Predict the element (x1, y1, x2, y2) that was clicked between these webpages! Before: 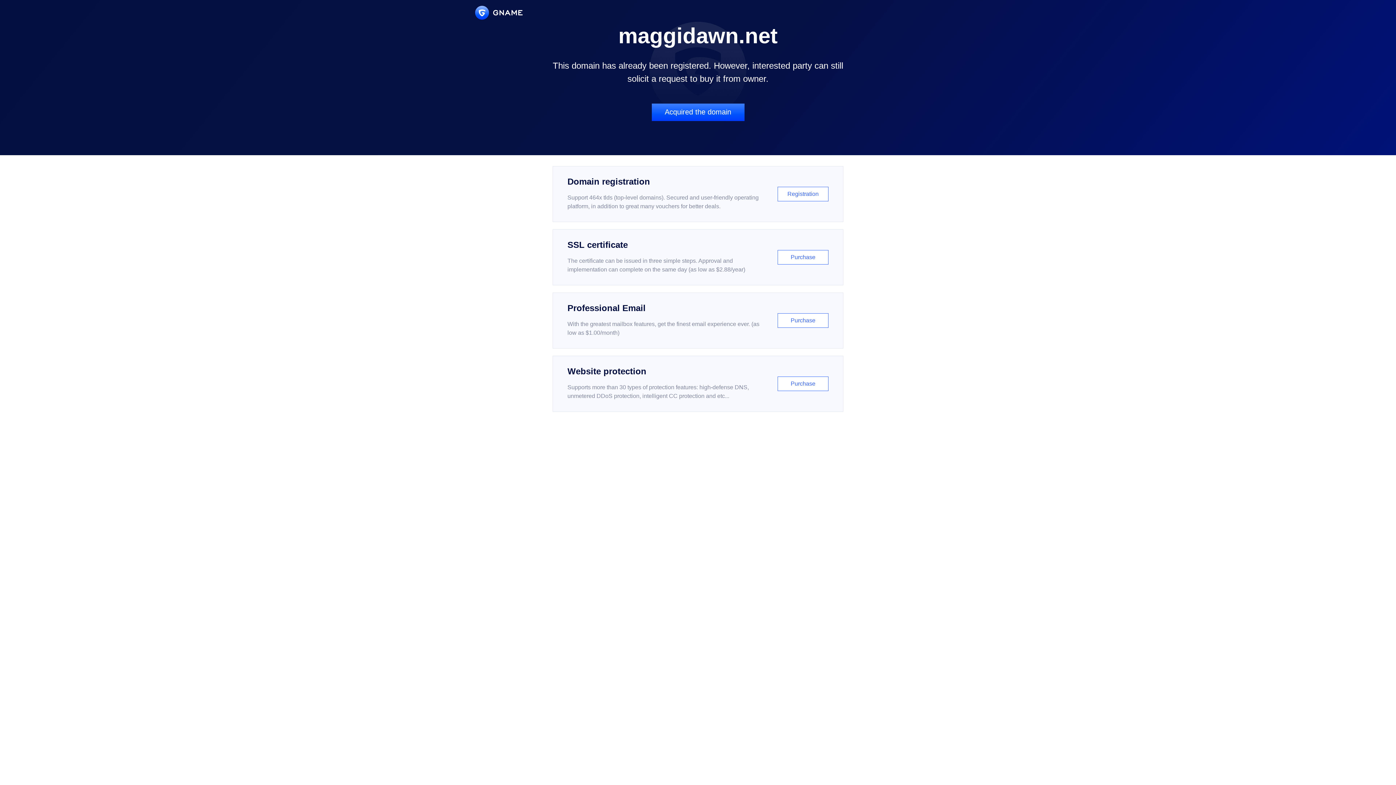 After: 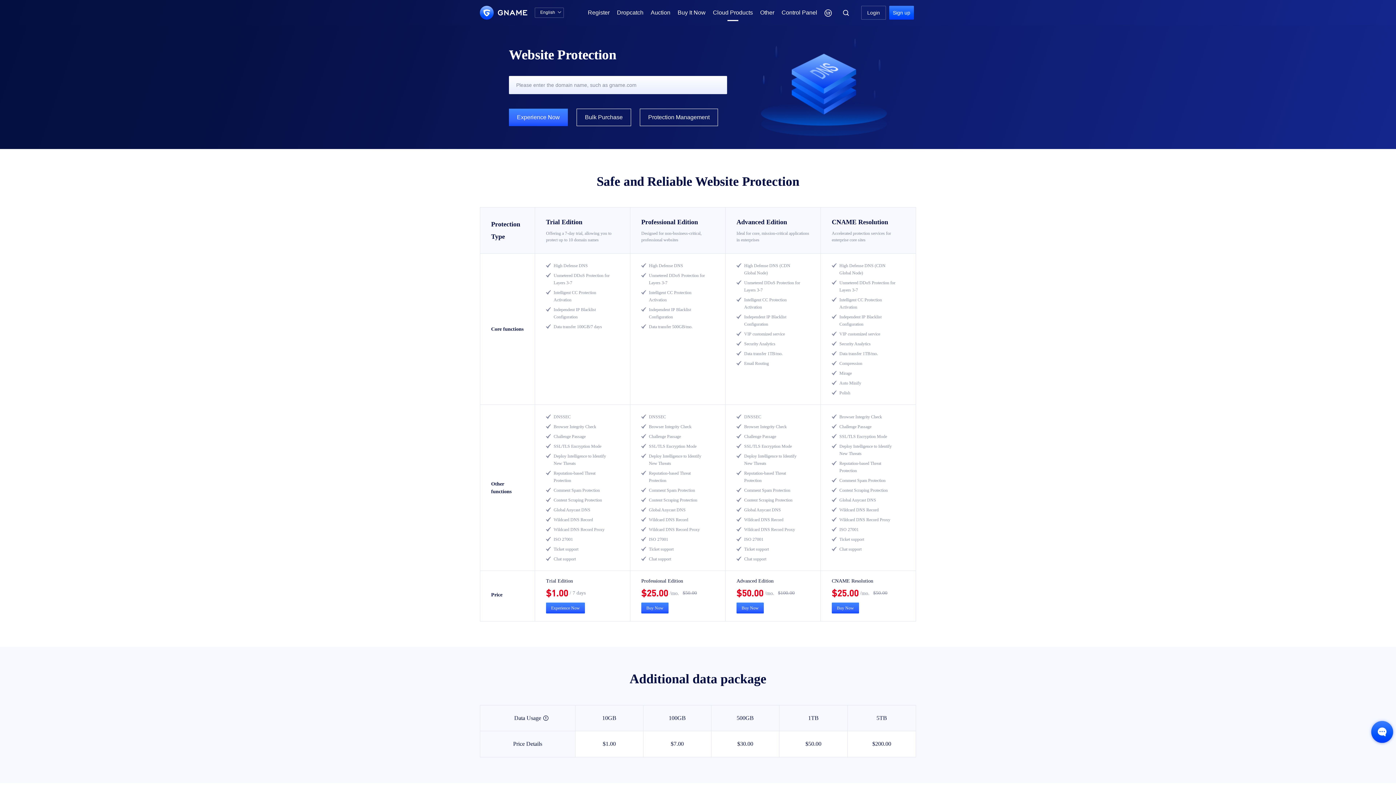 Action: label: Website protection

Supports more than 30 types of protection features: high-defense DNS, unmetered DDoS protection, intelligent CC protection and etc...

Purchase bbox: (552, 356, 843, 412)